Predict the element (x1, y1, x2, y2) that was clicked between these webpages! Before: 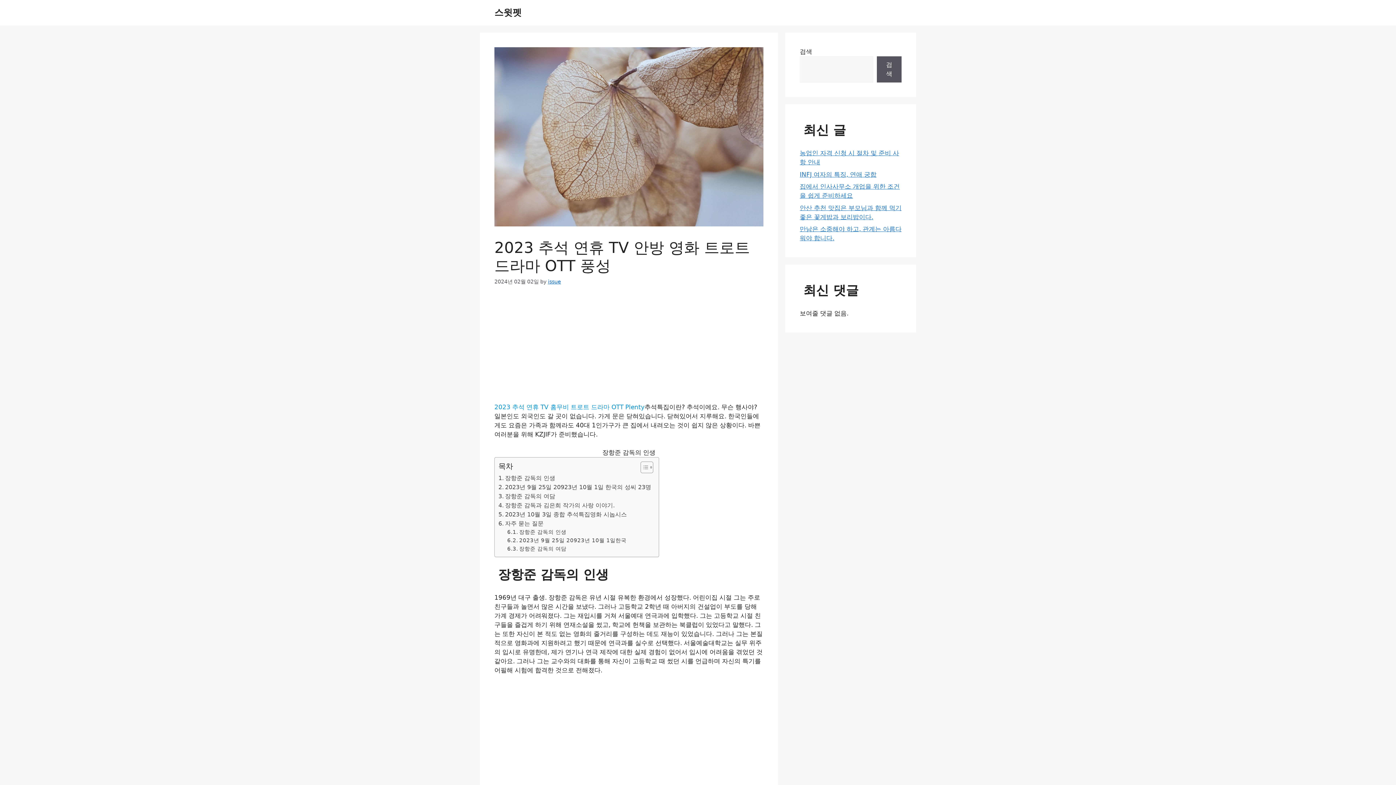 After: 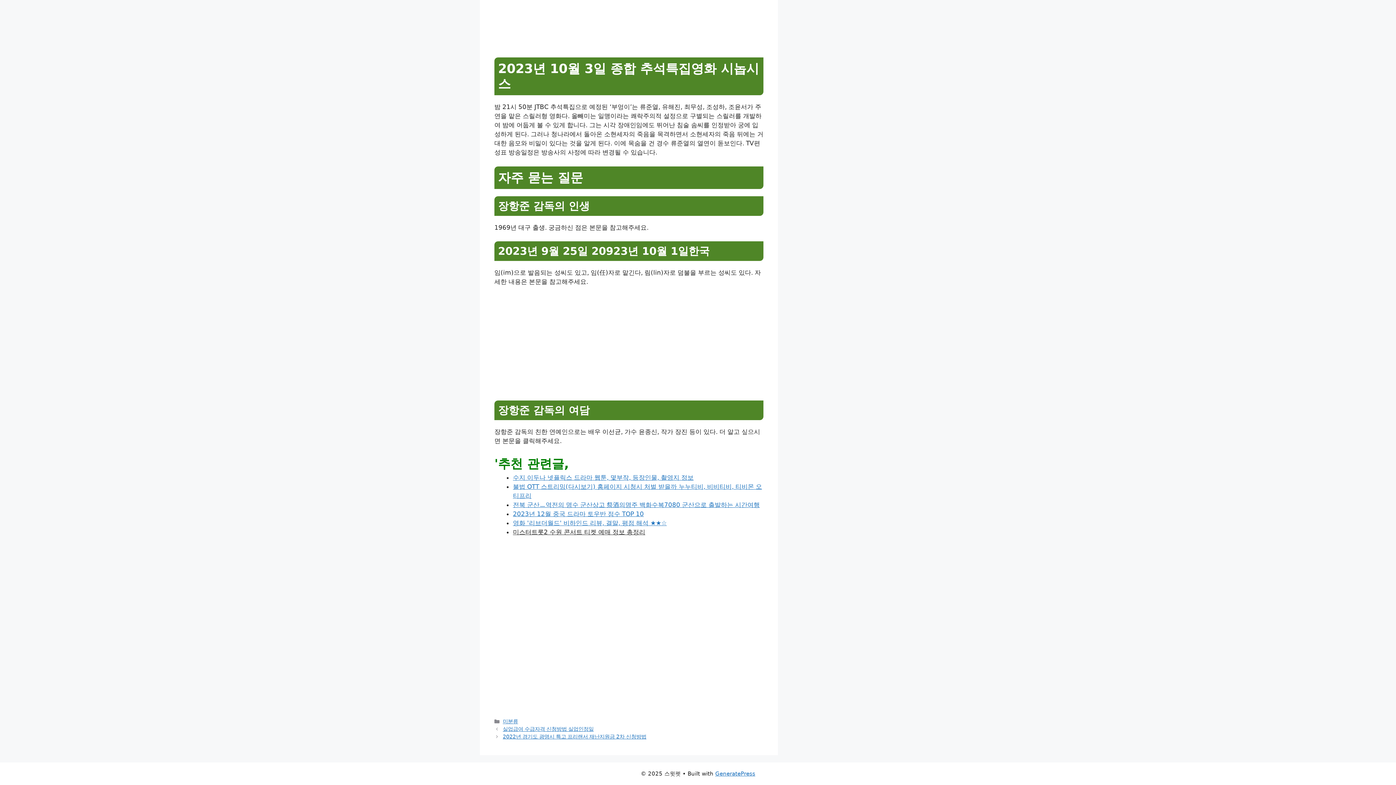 Action: bbox: (507, 528, 566, 536) label: 장항준 감독의 인생